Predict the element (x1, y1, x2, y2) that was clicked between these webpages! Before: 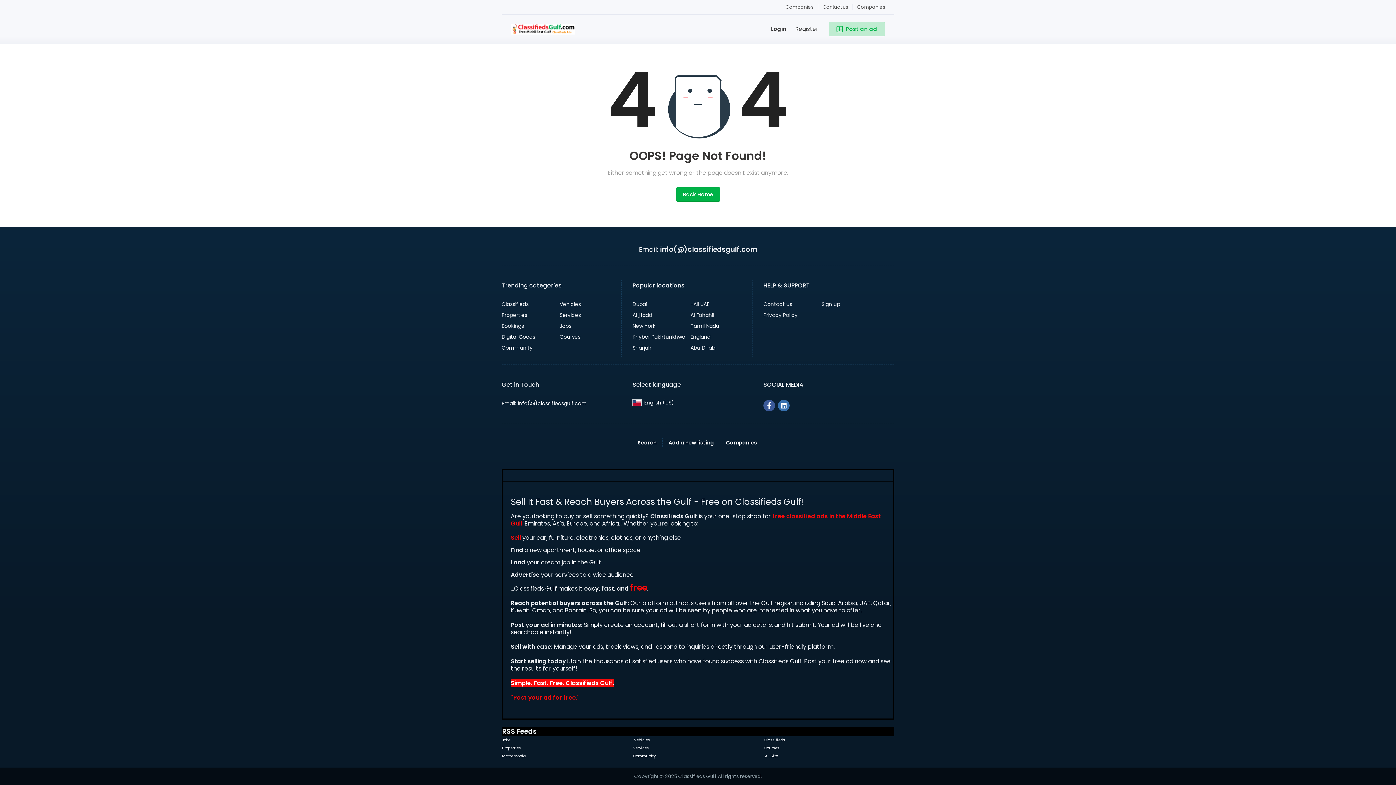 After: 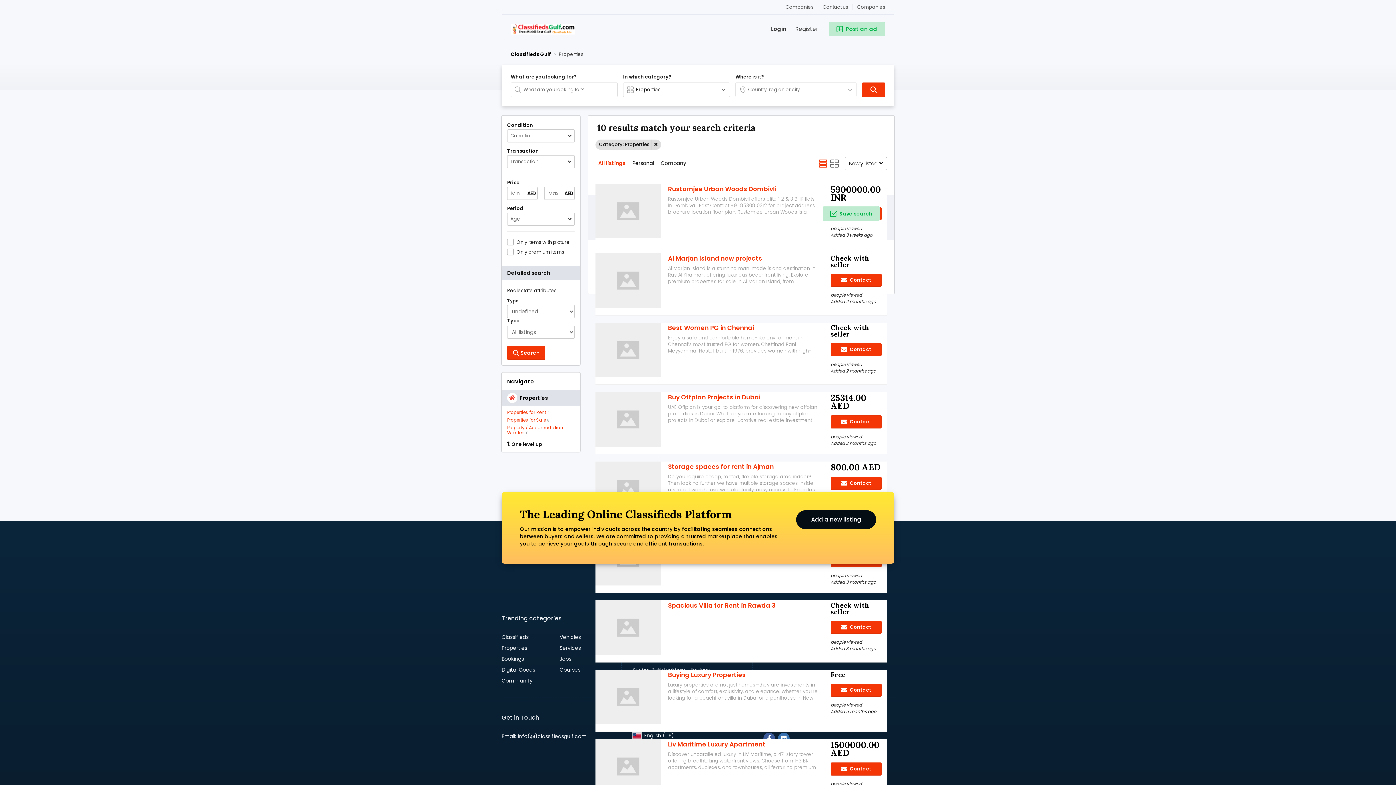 Action: label: Properties bbox: (501, 311, 527, 318)